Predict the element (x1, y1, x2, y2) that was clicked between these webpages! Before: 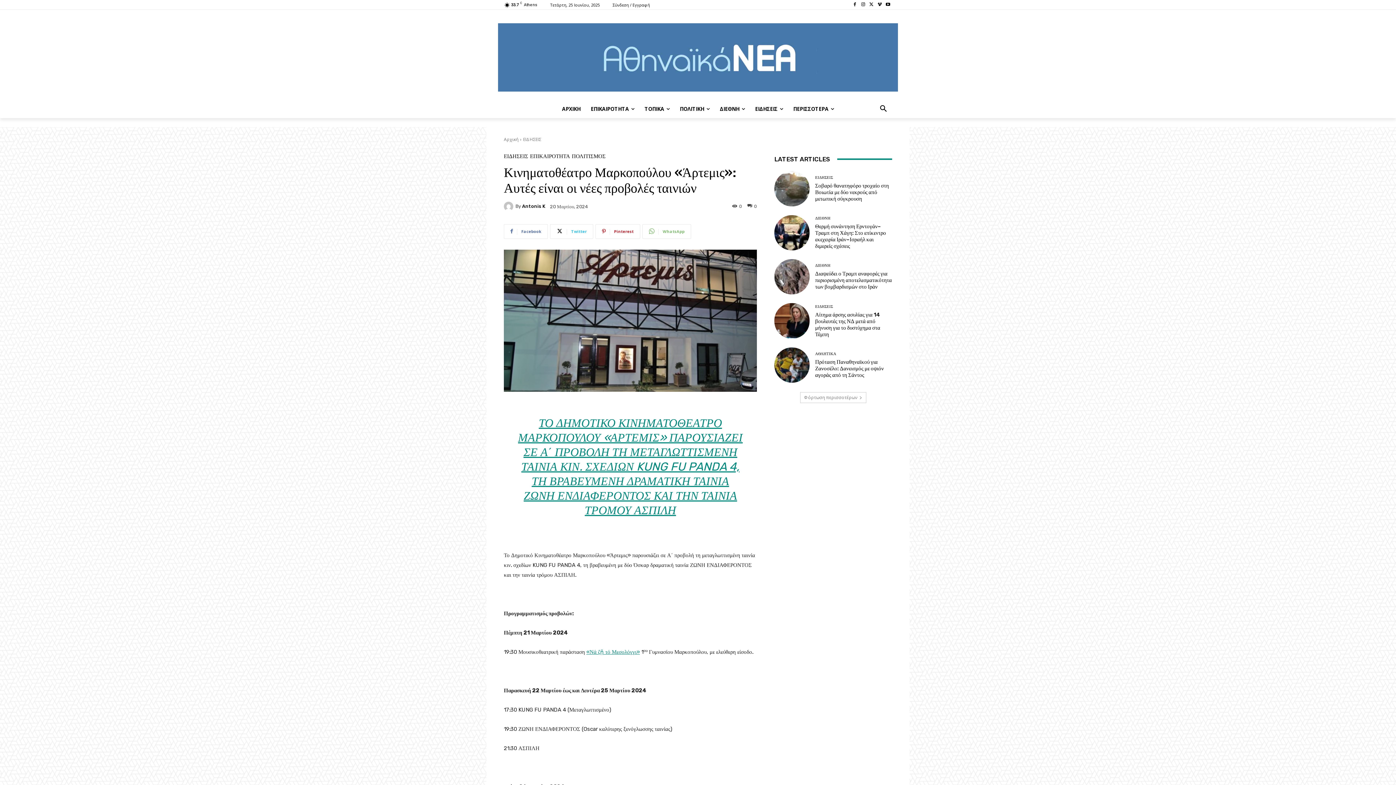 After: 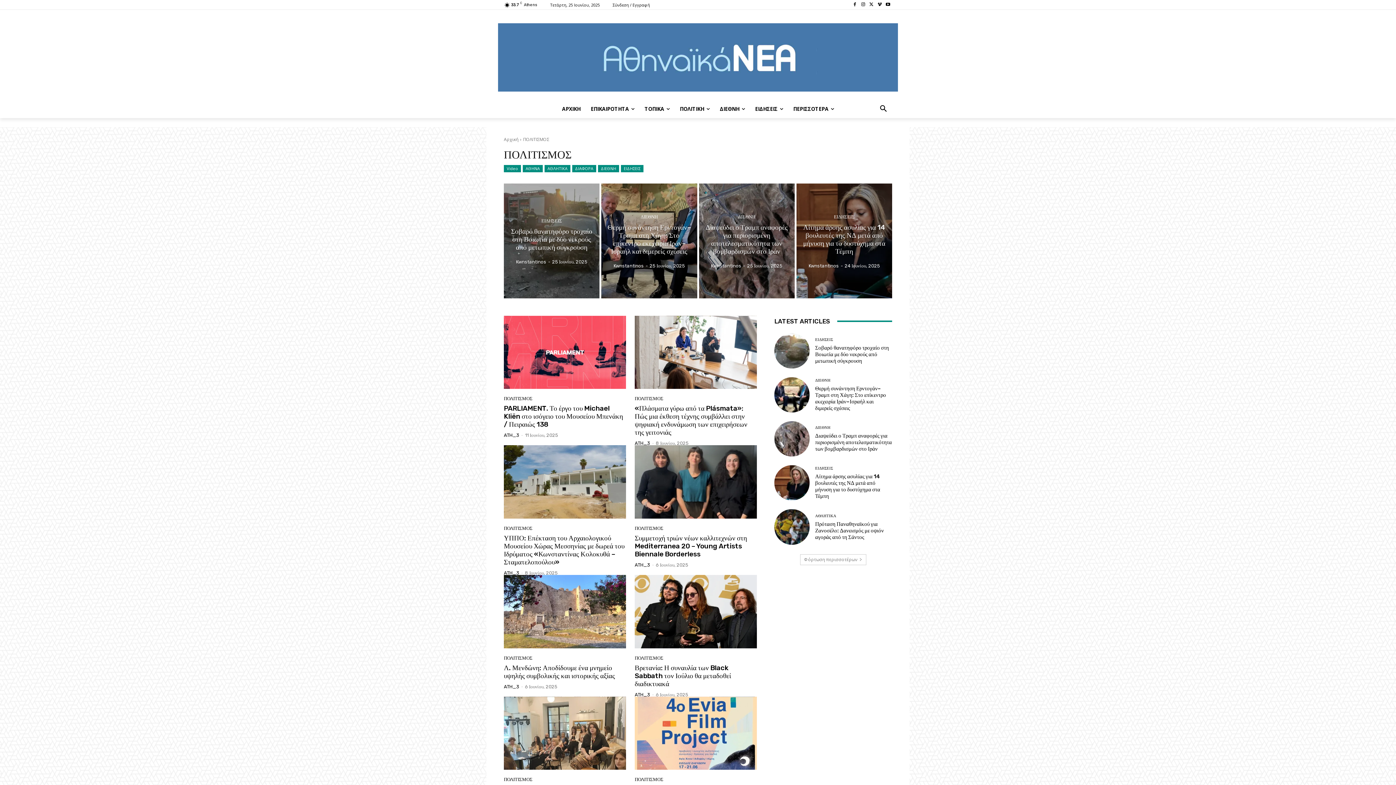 Action: label: ΠΟΛΙΤΙΣΜΟΣ bbox: (572, 153, 605, 159)